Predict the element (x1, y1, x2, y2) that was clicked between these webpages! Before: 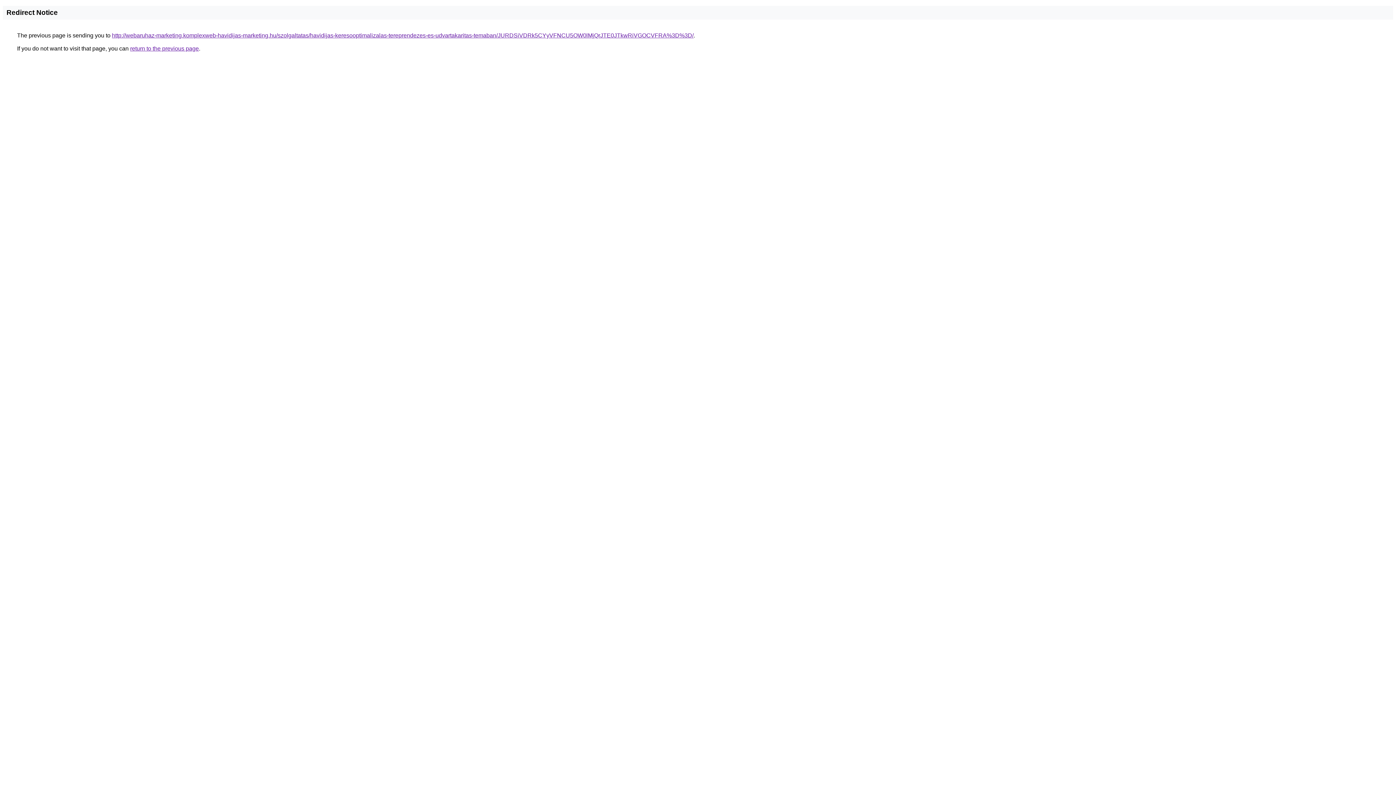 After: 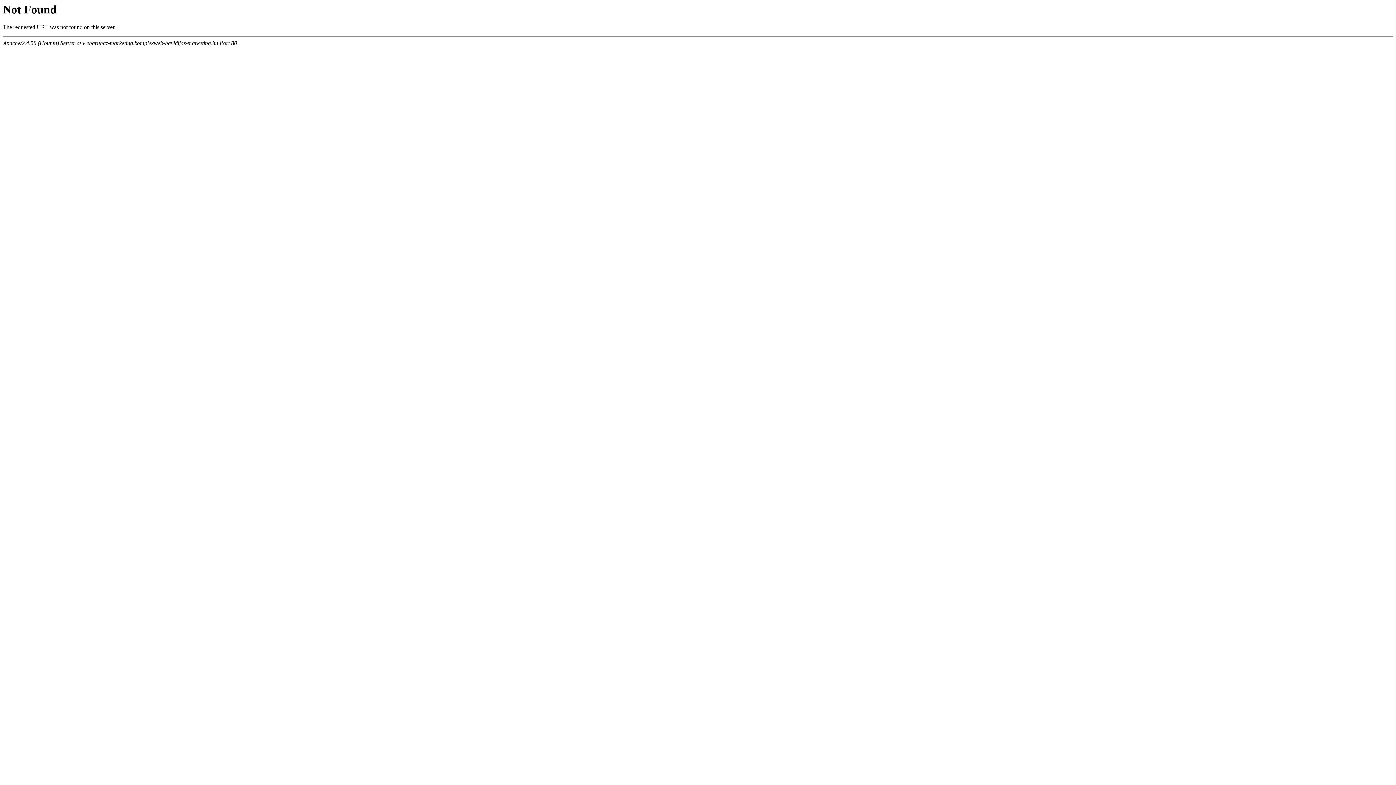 Action: label: http://webaruhaz-marketing.komplexweb-havidijas-marketing.hu/szolgaltatas/havidijas-keresooptimalizalas-tereprendezes-es-udvartakaritas-temaban/JURDSiVDRk5CYyVFNCU5OW0lMjQrJTE0JTkwRiVGOCVFRA%3D%3D/ bbox: (112, 32, 693, 38)